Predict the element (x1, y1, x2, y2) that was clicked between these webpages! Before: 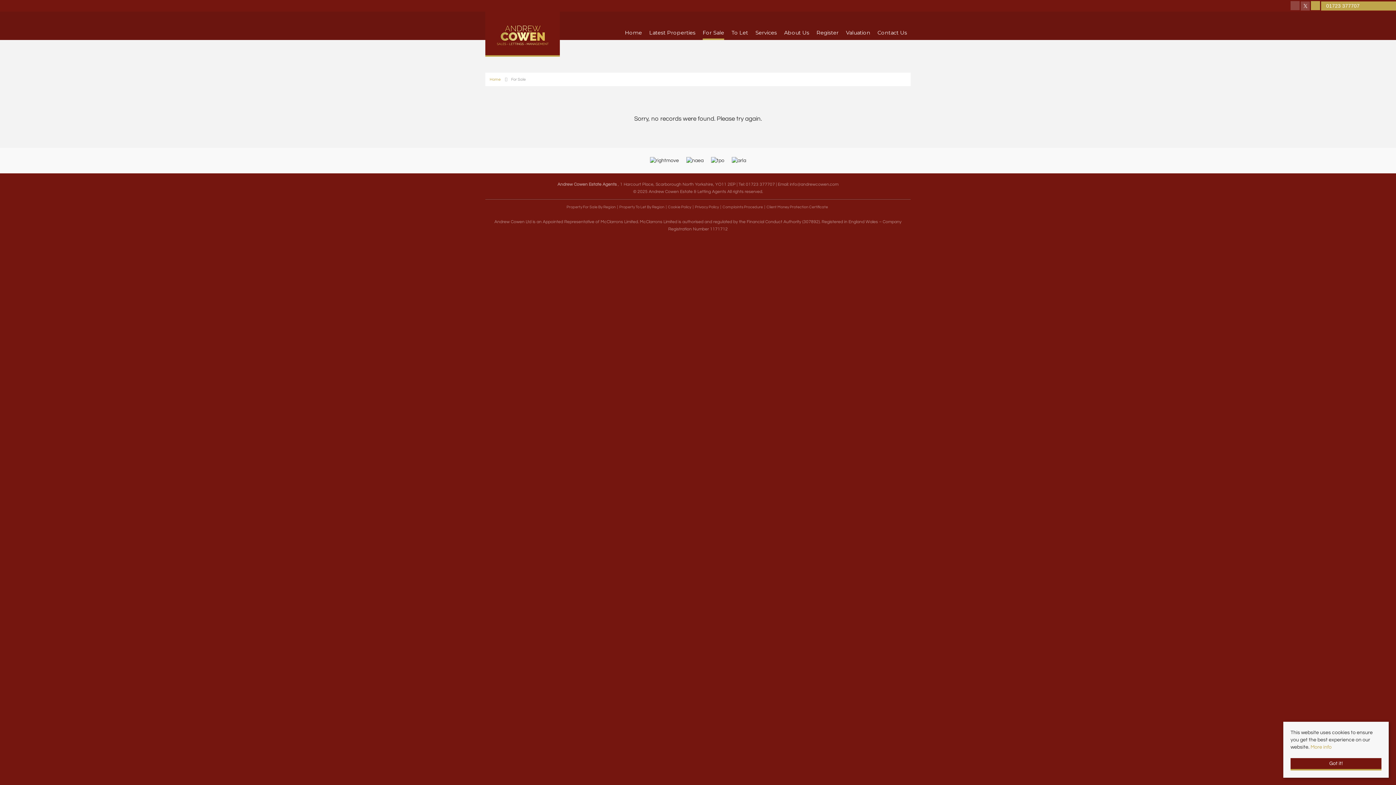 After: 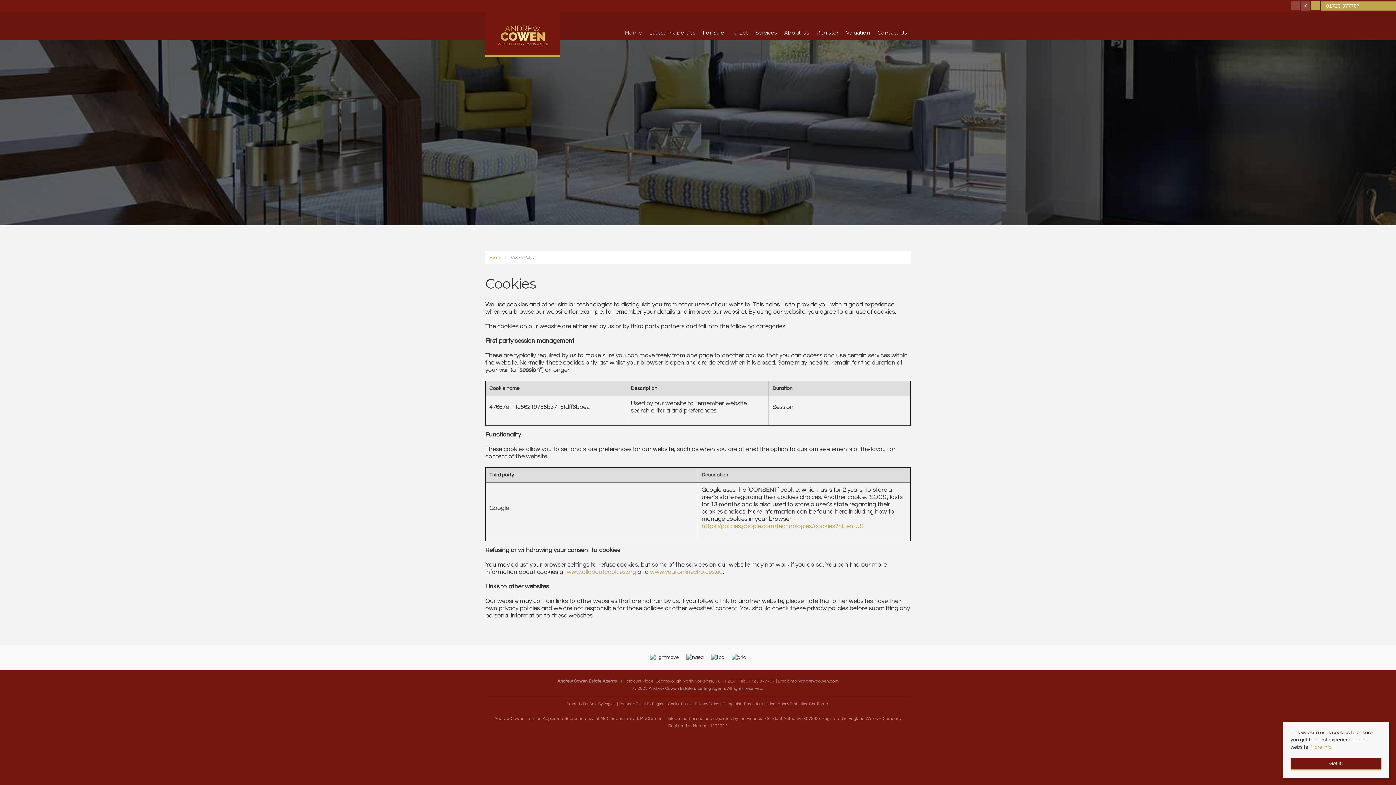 Action: label: Cookie Policy bbox: (667, 203, 692, 210)